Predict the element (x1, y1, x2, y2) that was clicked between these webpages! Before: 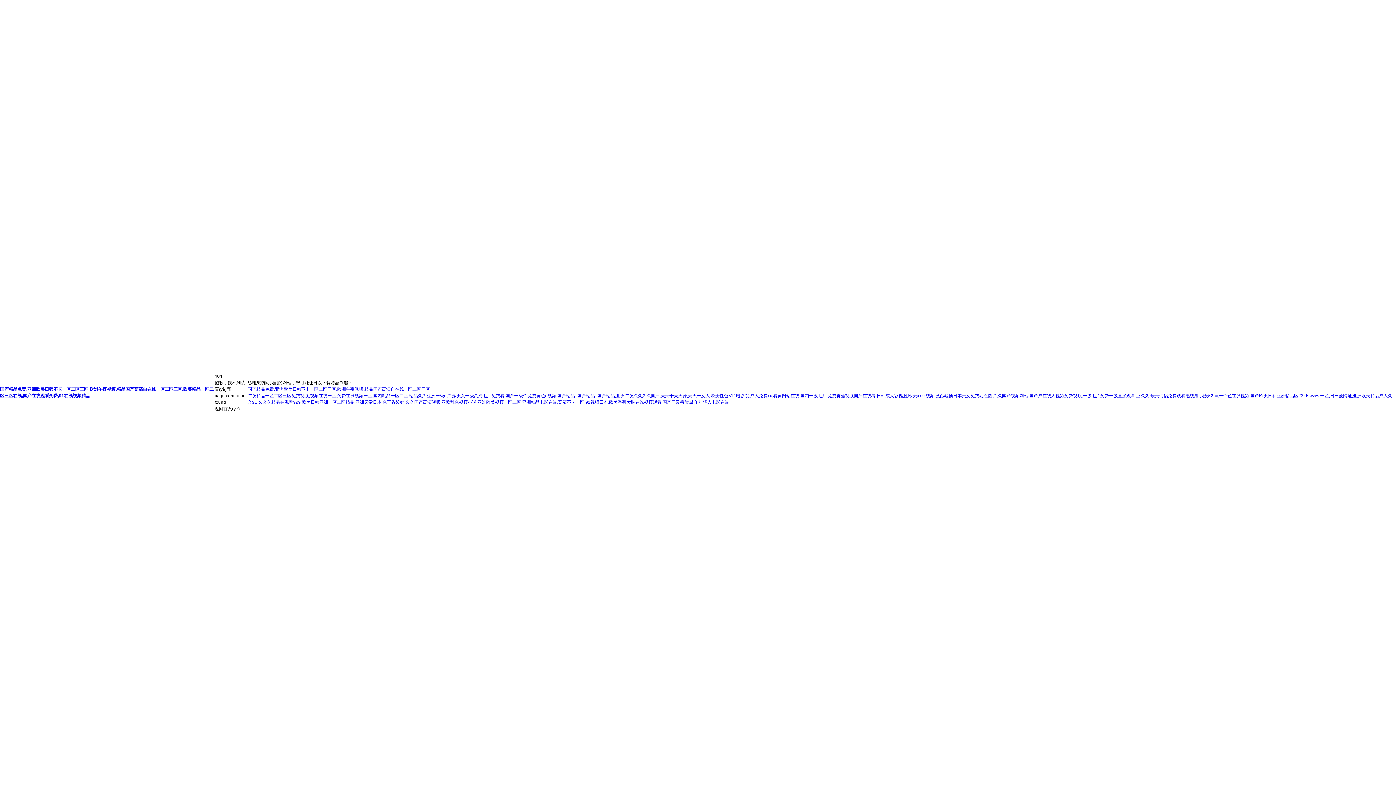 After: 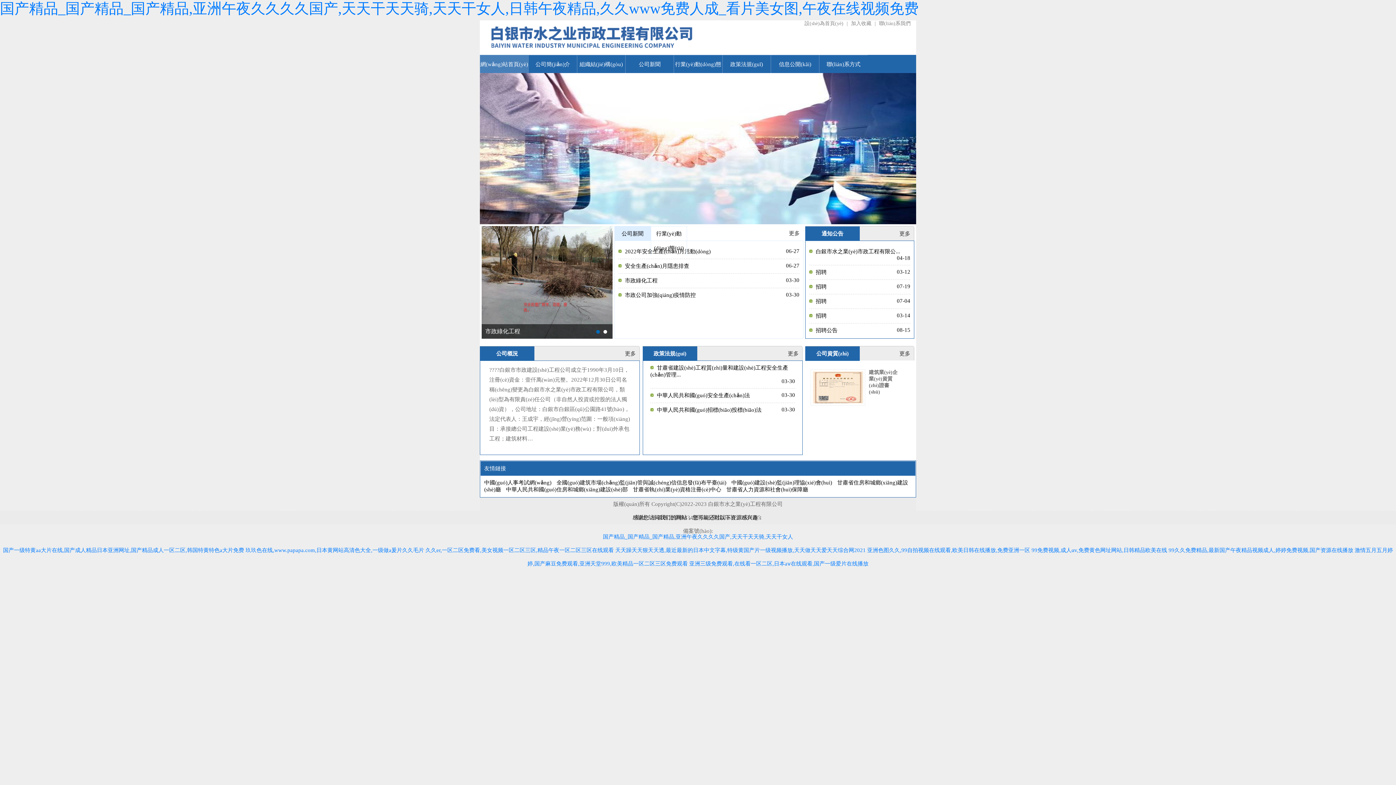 Action: label: 国产精品_国产精品_国产精品,亚洲午夜久久久久国产,天天干天天骑,天天干女人 bbox: (557, 393, 710, 398)